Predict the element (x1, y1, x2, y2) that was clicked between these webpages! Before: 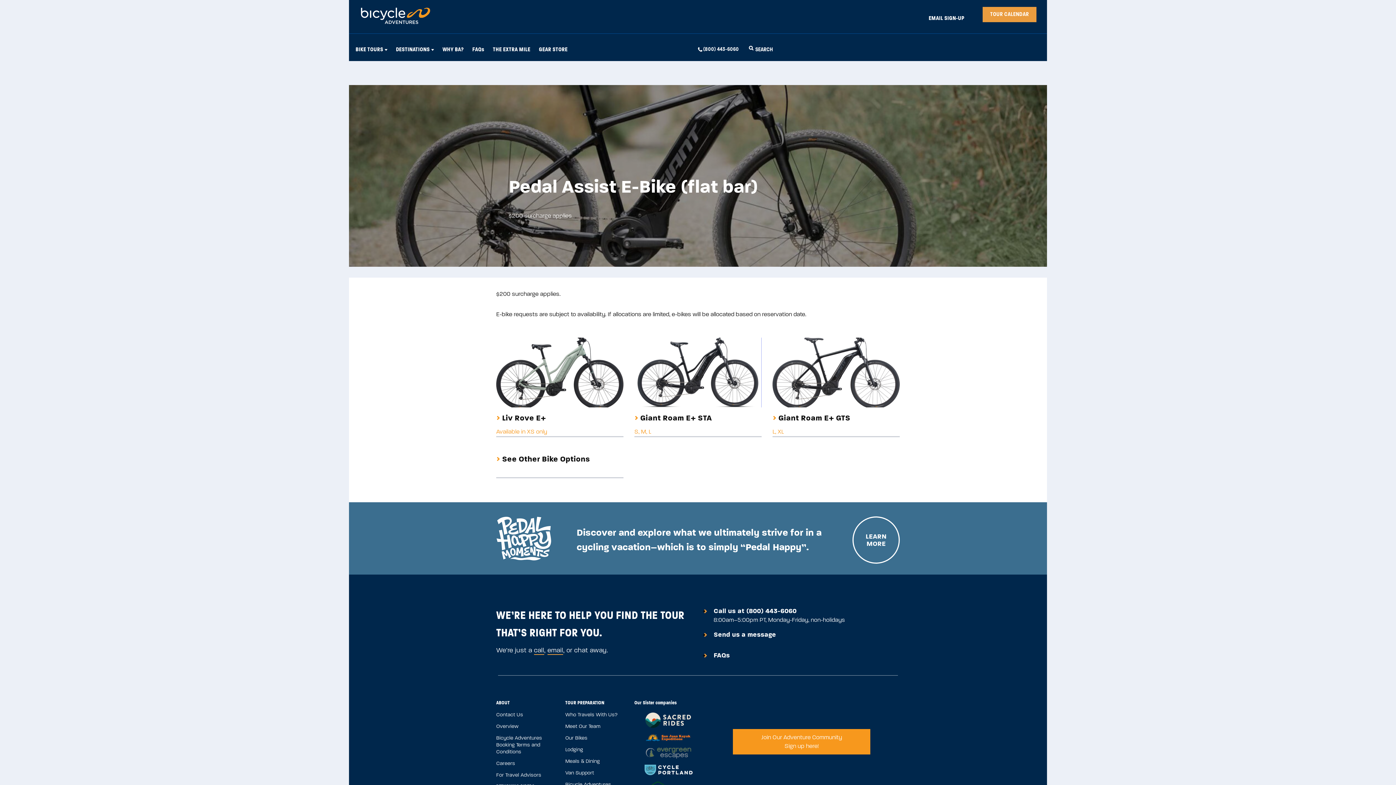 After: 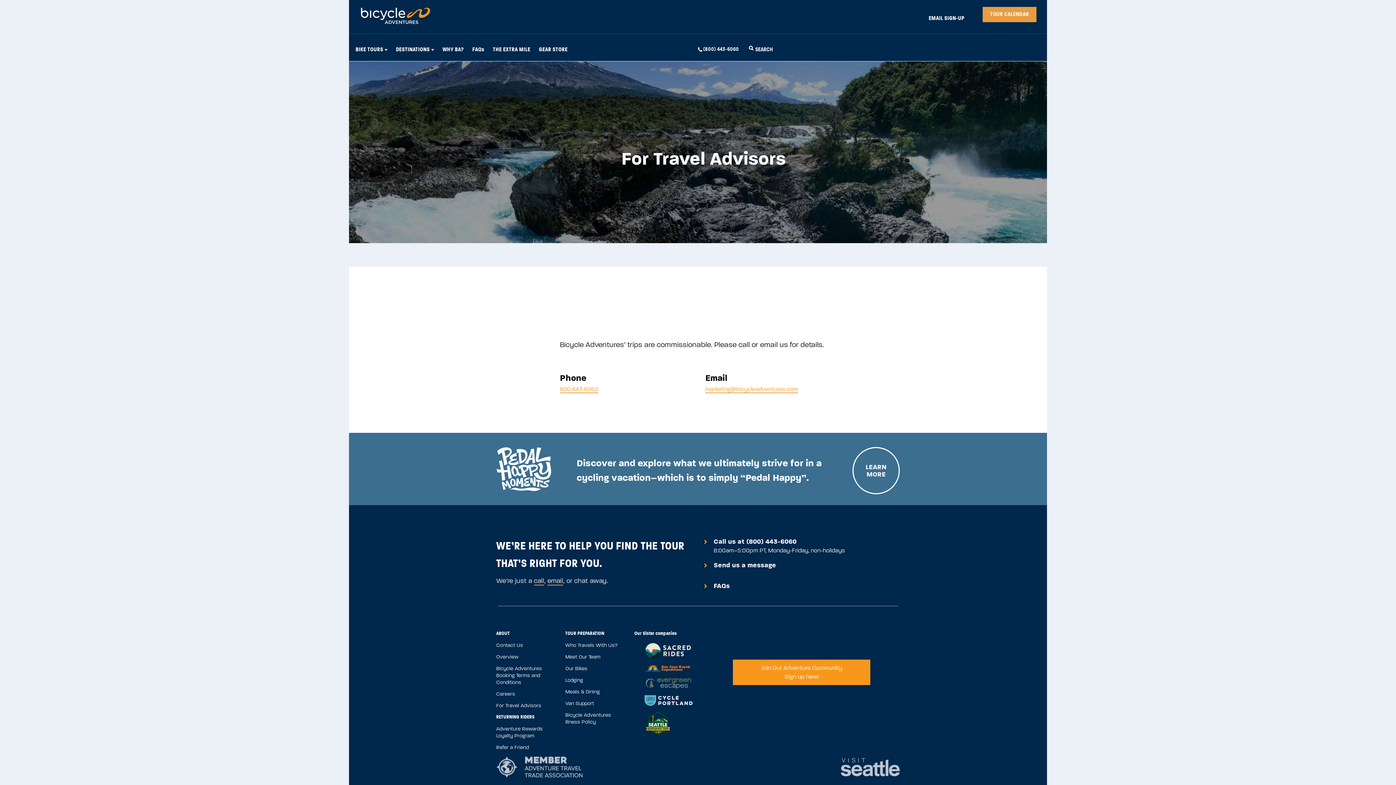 Action: bbox: (496, 772, 554, 778) label: For Travel Advisors